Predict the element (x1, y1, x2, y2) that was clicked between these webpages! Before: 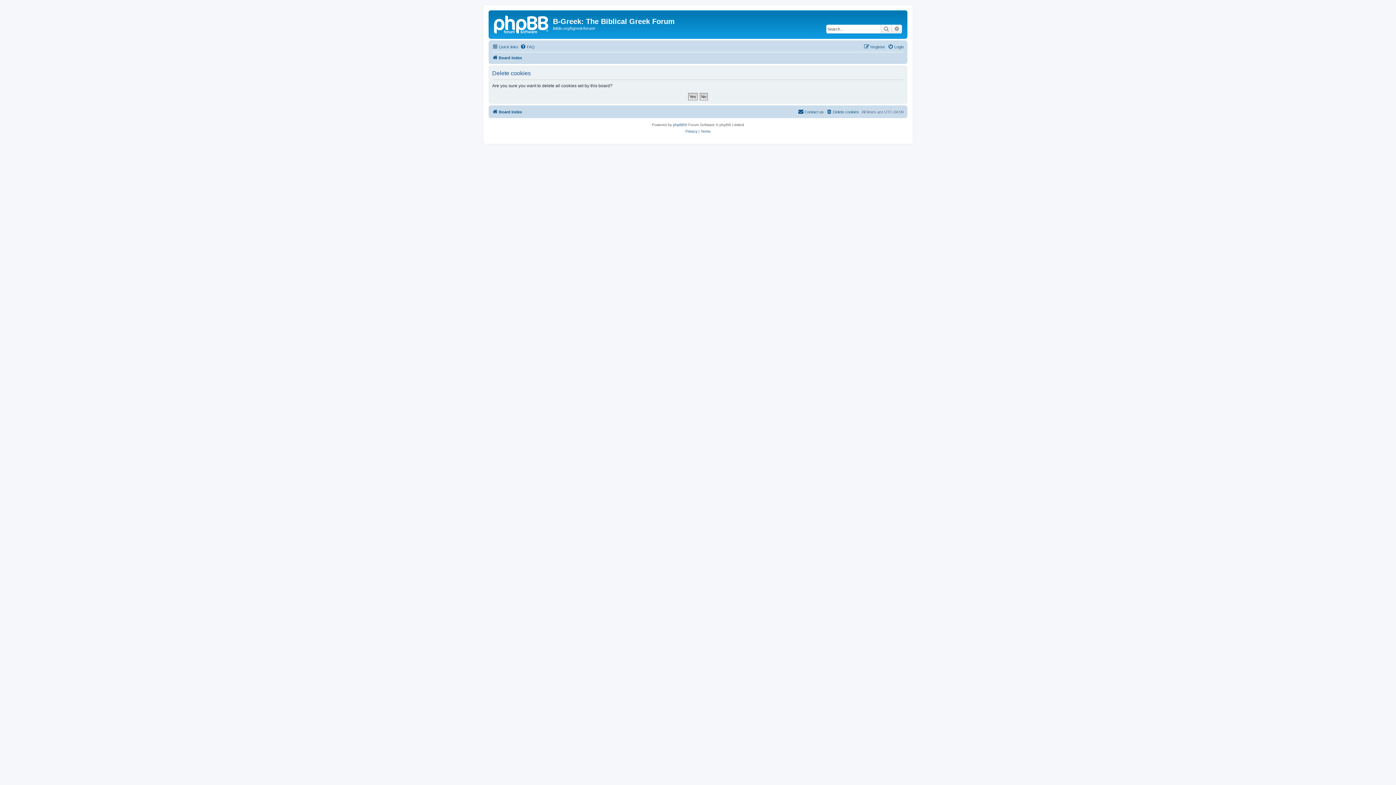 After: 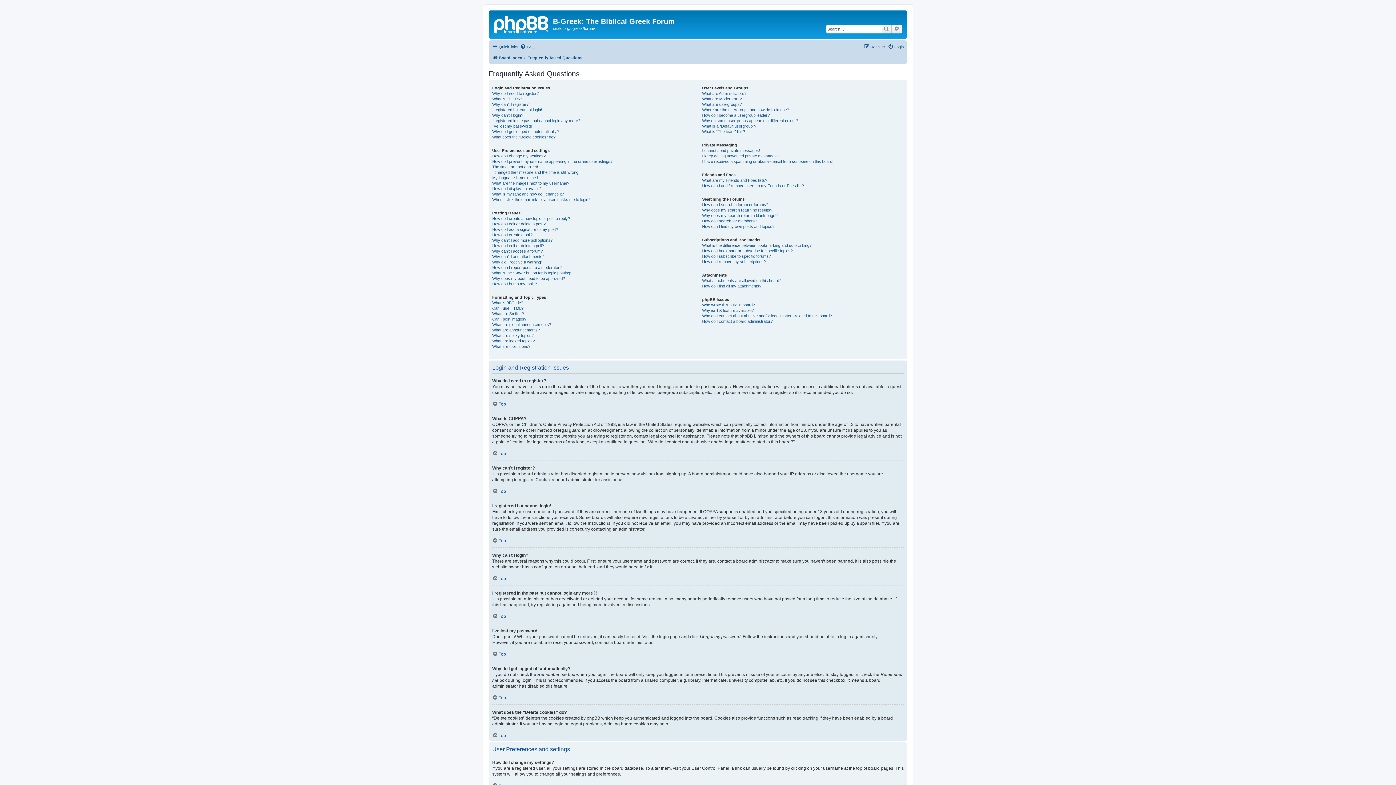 Action: bbox: (520, 42, 534, 51) label: FAQ